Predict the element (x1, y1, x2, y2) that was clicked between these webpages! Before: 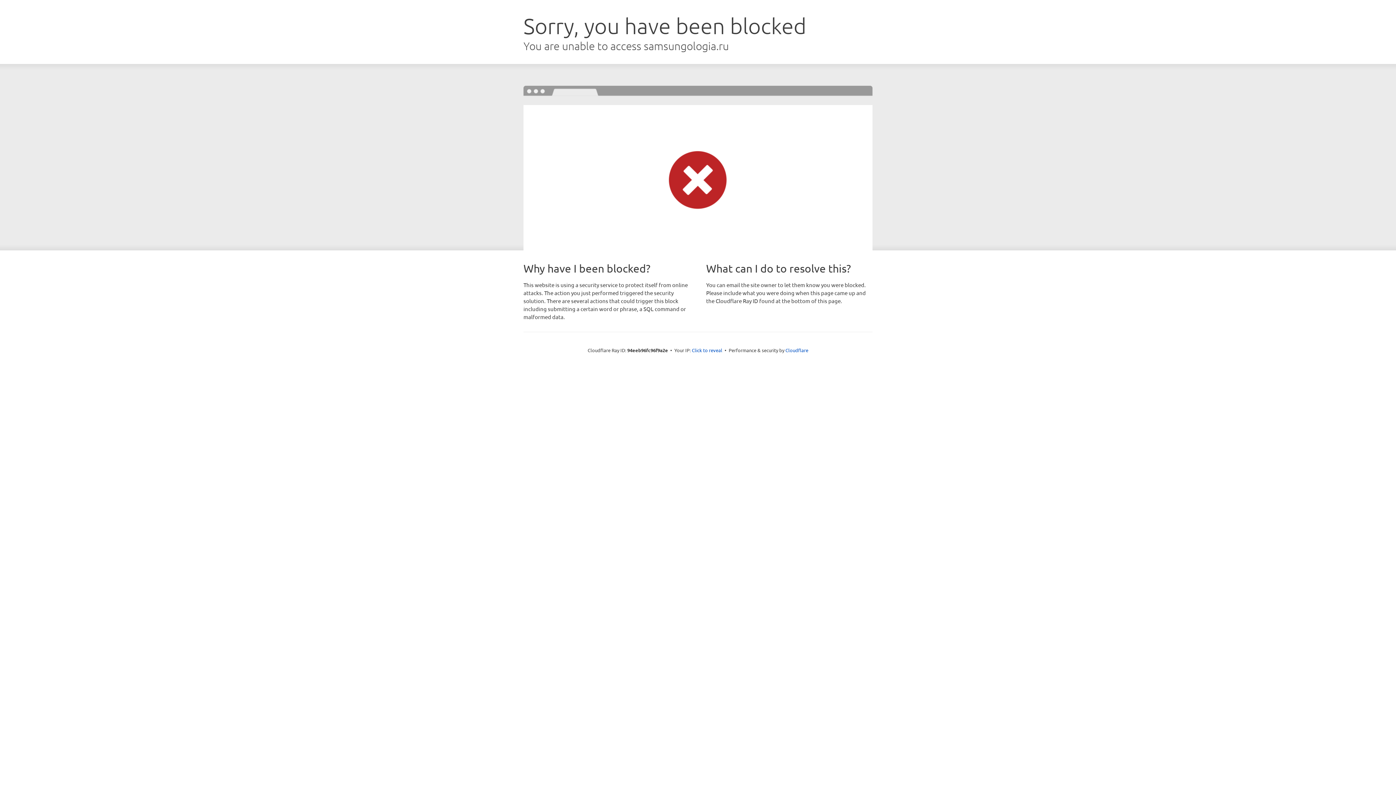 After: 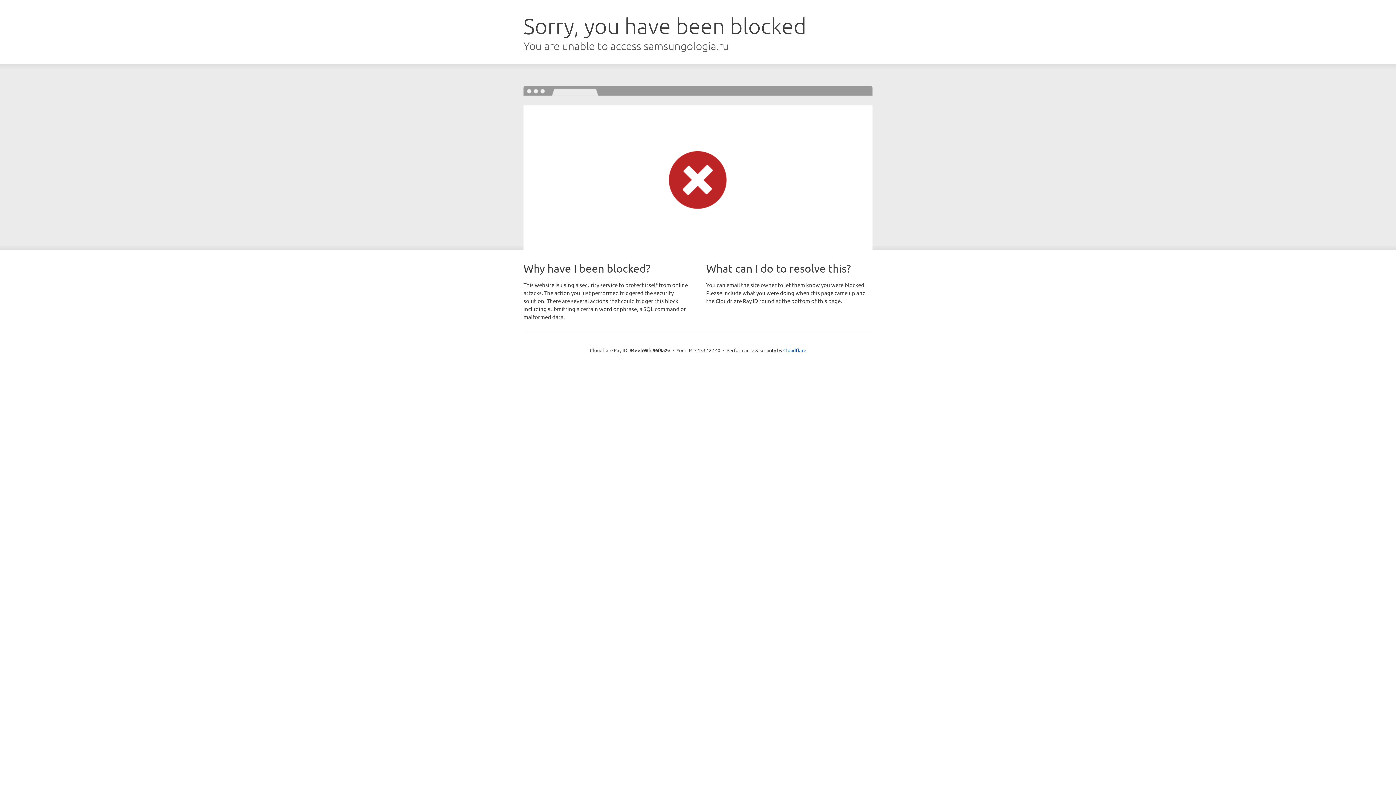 Action: bbox: (692, 346, 722, 353) label: Click to reveal